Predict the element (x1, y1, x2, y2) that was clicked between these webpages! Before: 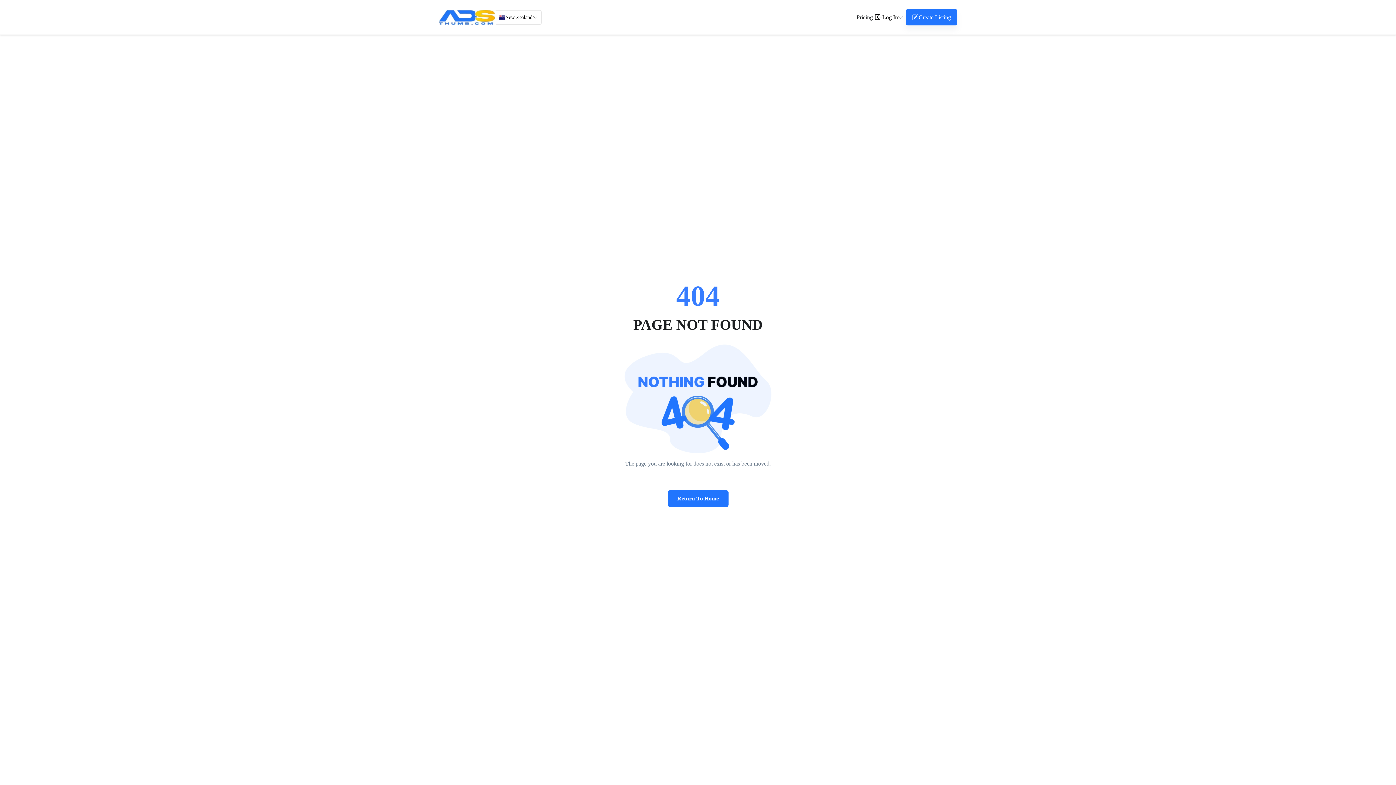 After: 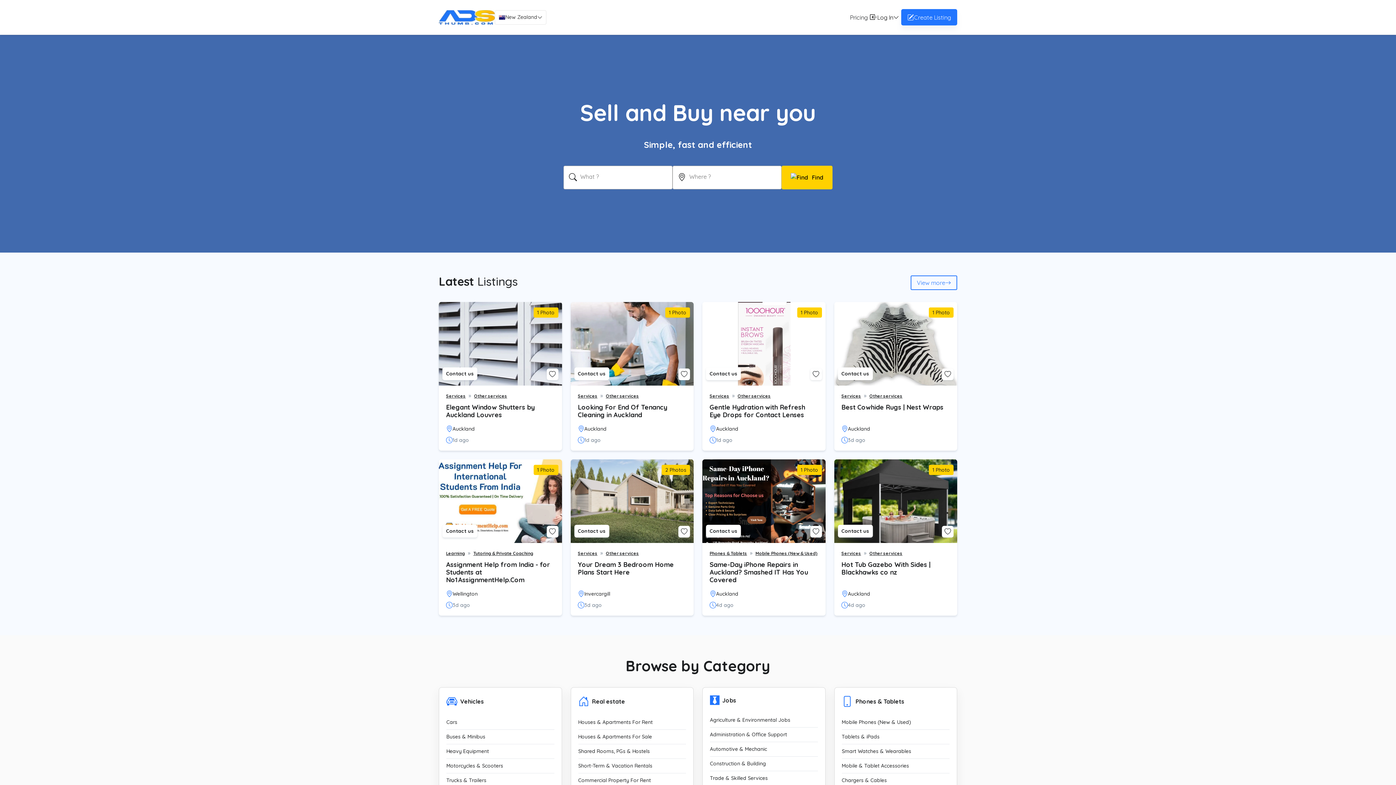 Action: label: Return To Home bbox: (667, 490, 728, 507)